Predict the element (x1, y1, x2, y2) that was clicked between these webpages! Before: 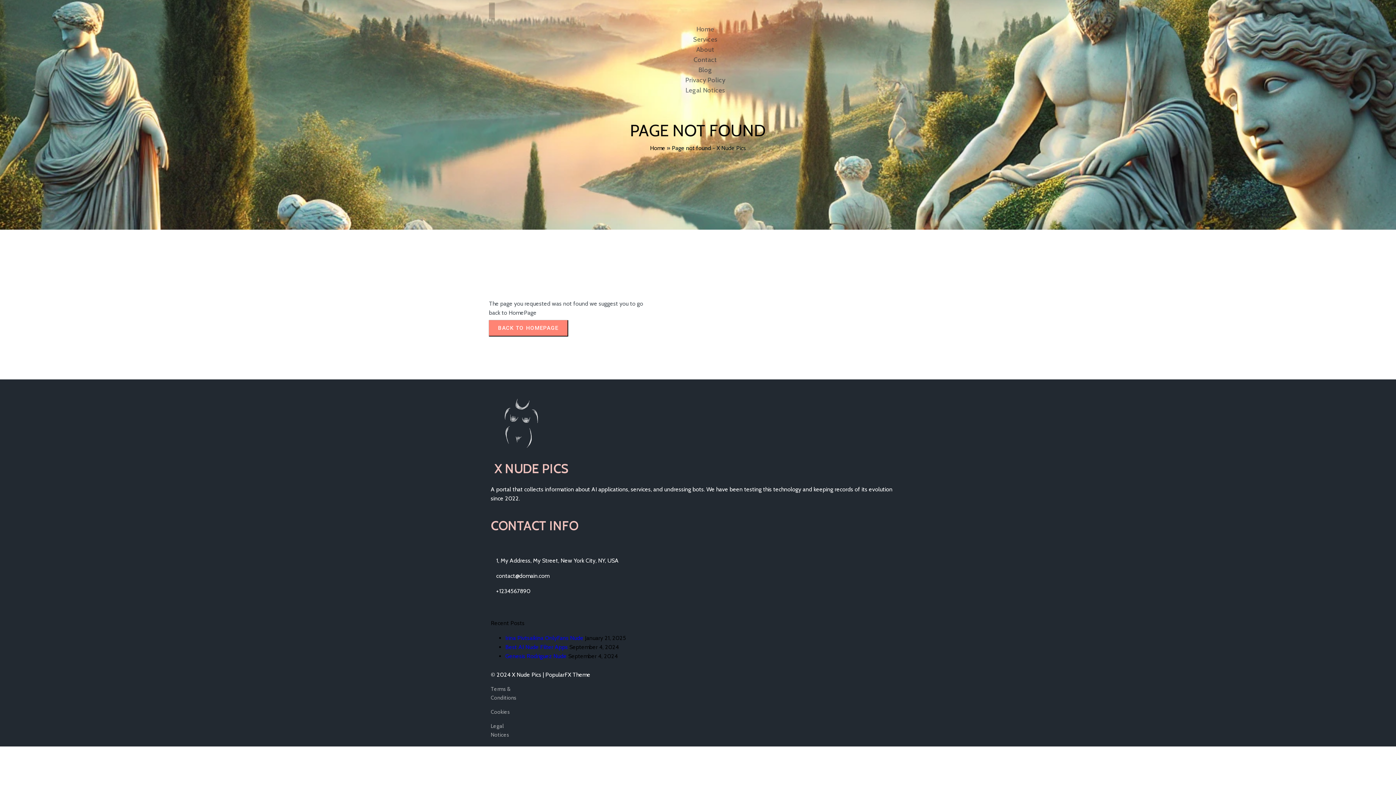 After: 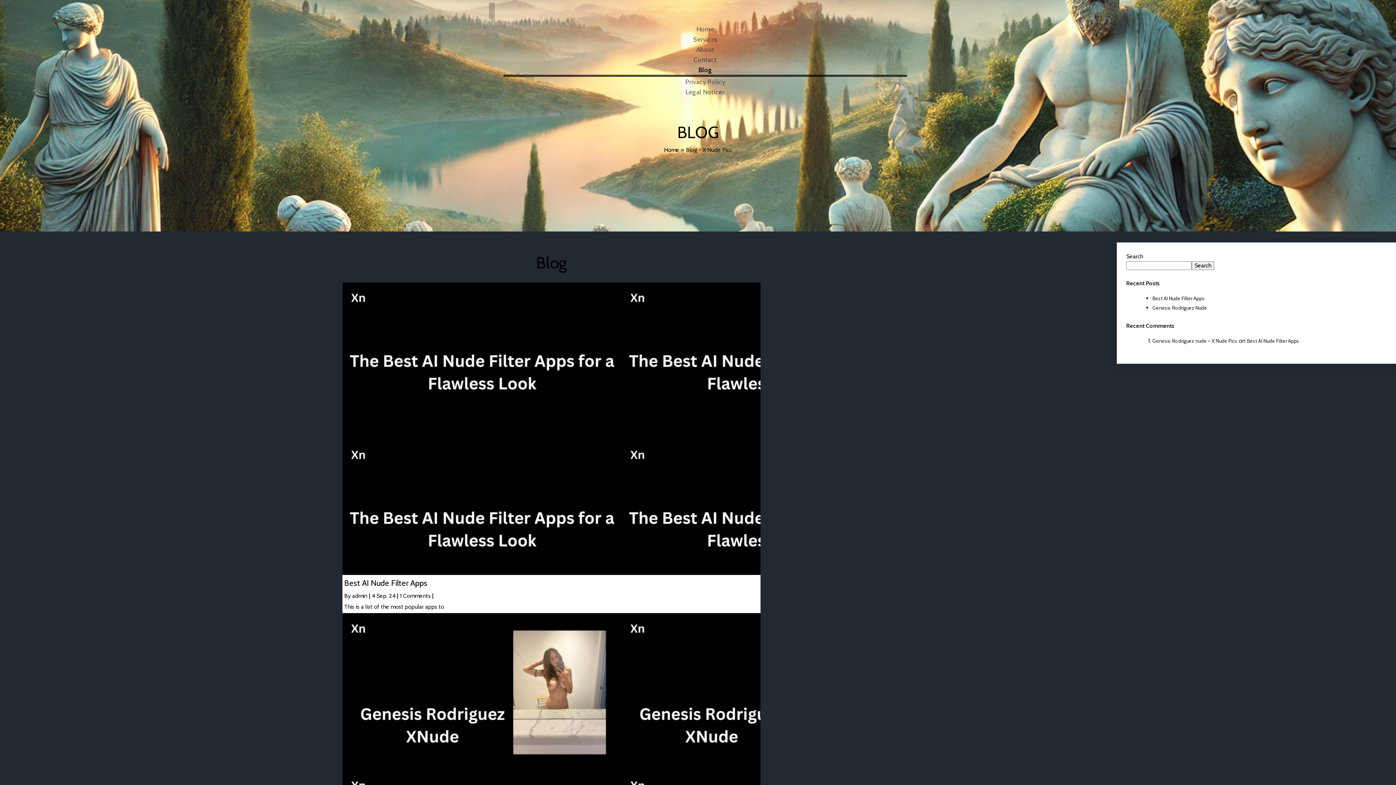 Action: label: Blog bbox: (693, 62, 717, 77)